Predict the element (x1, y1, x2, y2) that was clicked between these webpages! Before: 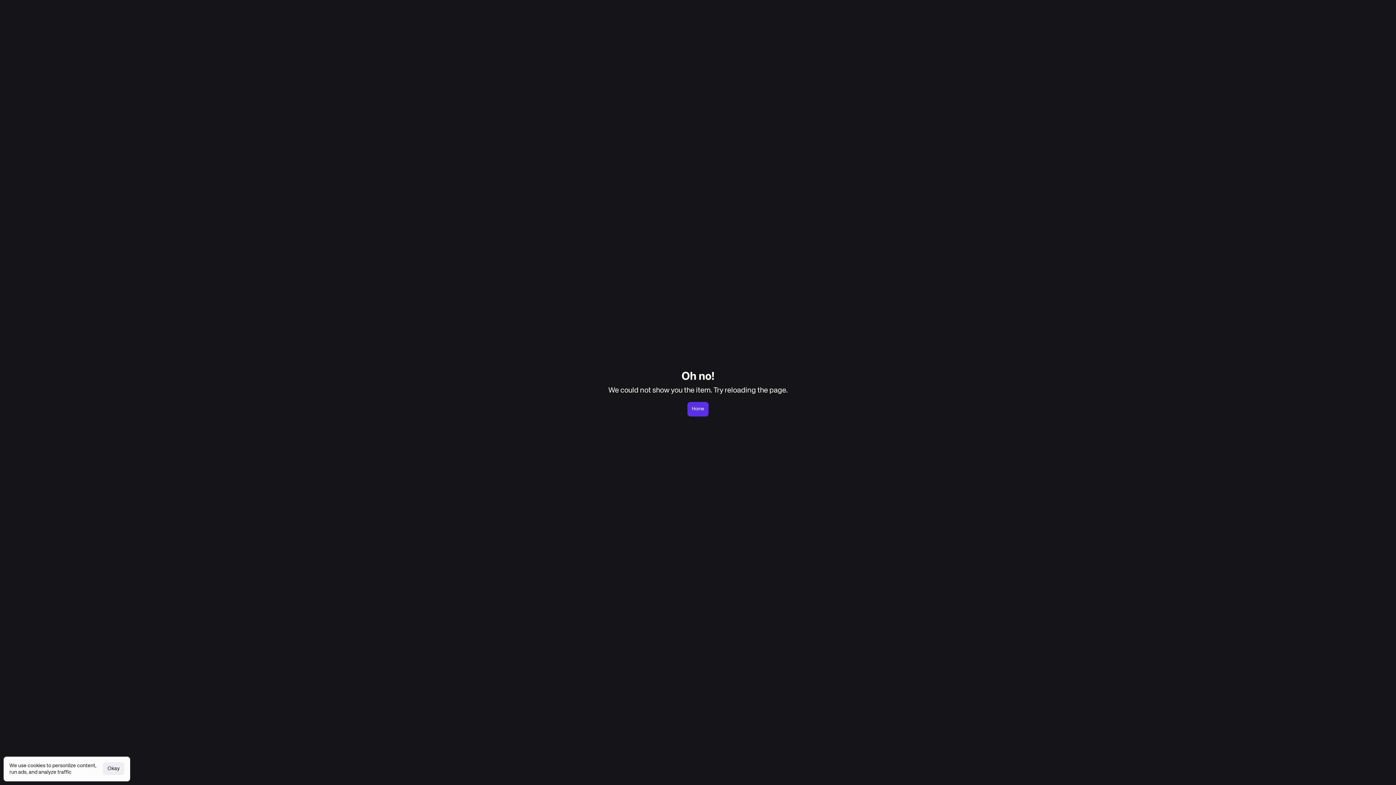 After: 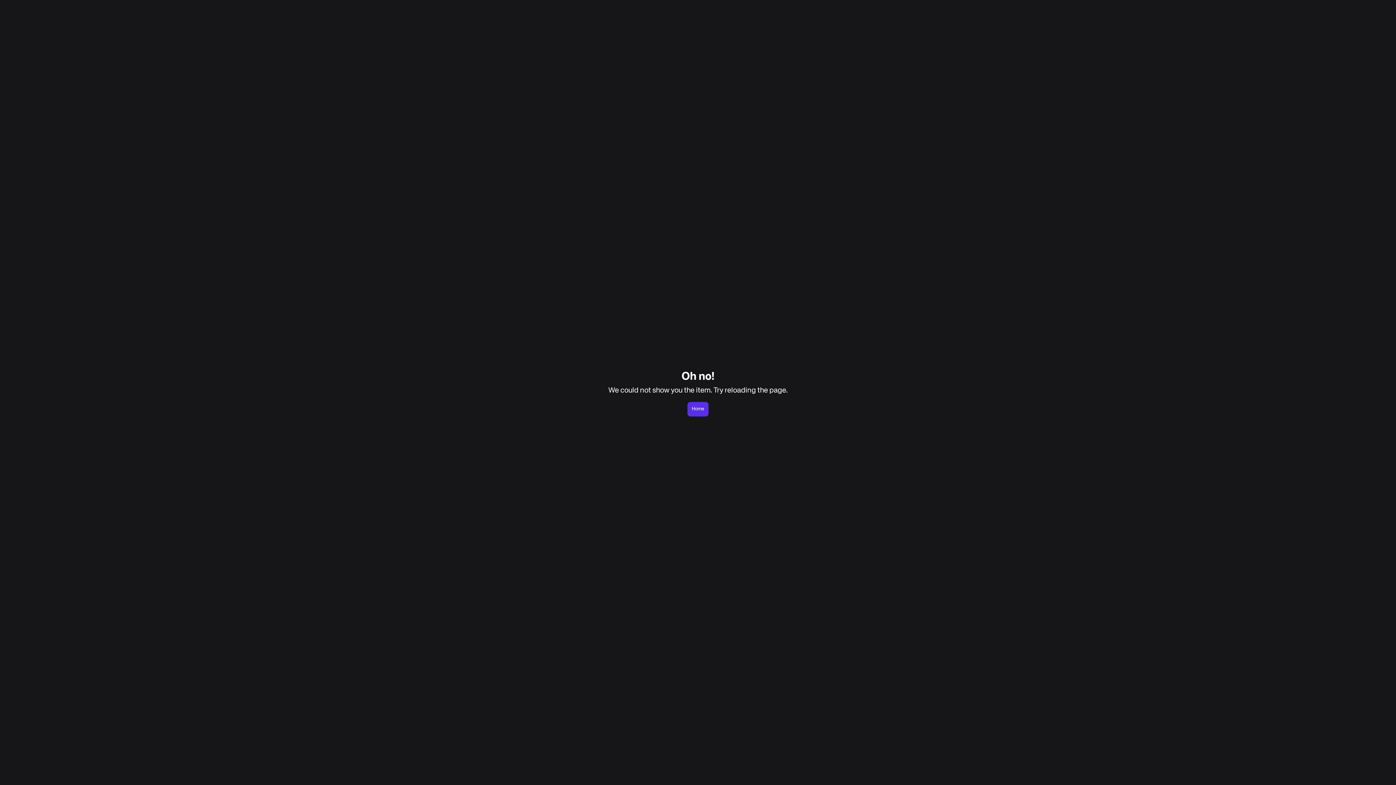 Action: bbox: (102, 762, 124, 775) label: Okay